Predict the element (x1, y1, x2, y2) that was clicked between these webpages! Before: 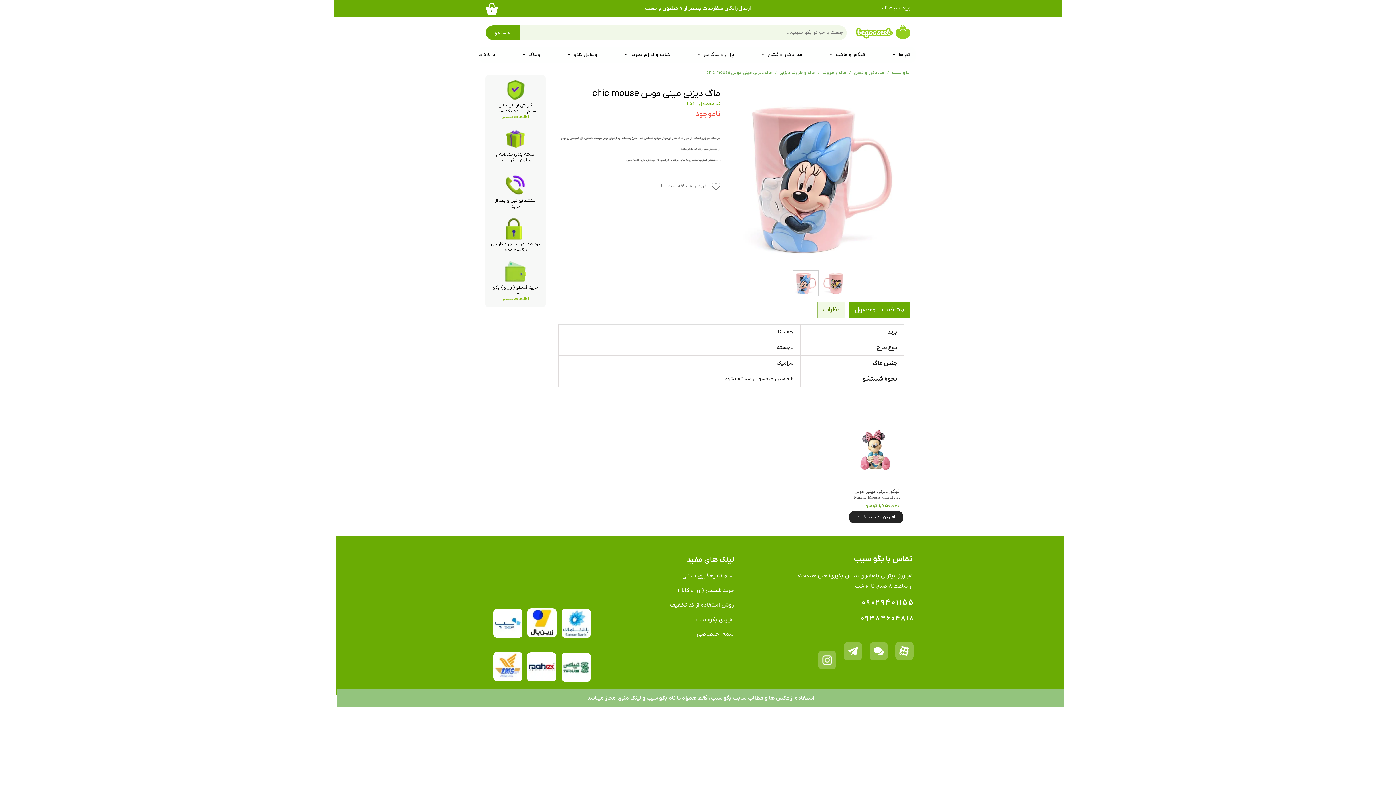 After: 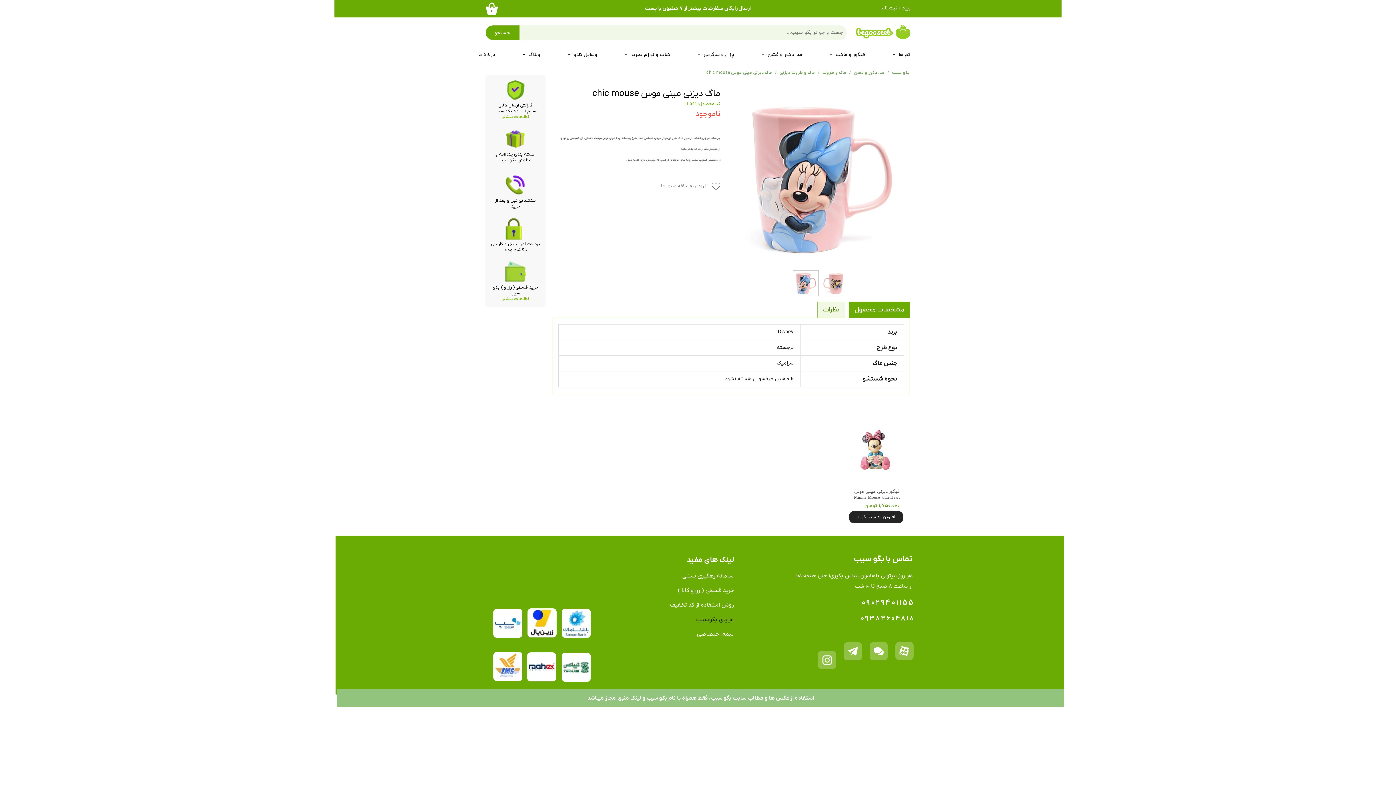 Action: bbox: (640, 614, 739, 625) label: مزایای بگوسیب